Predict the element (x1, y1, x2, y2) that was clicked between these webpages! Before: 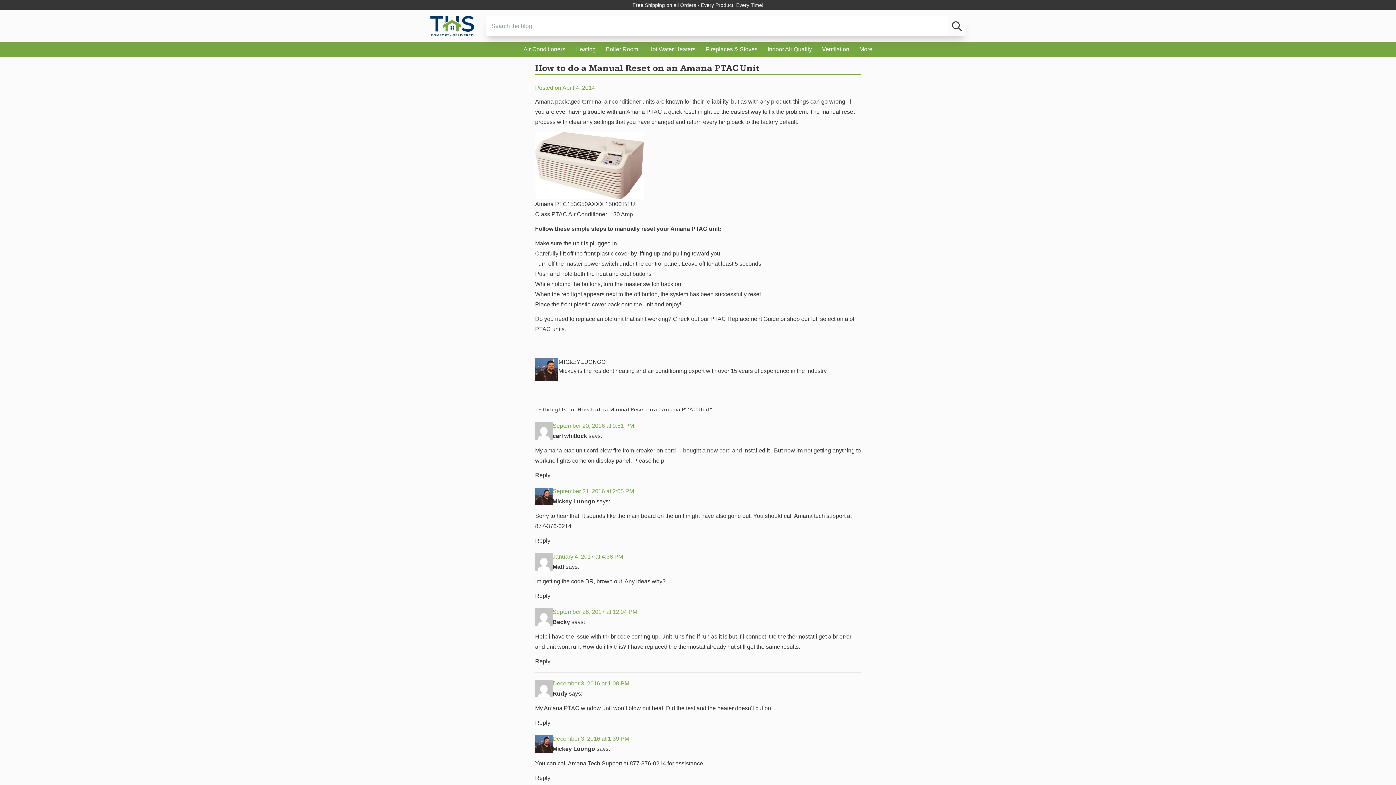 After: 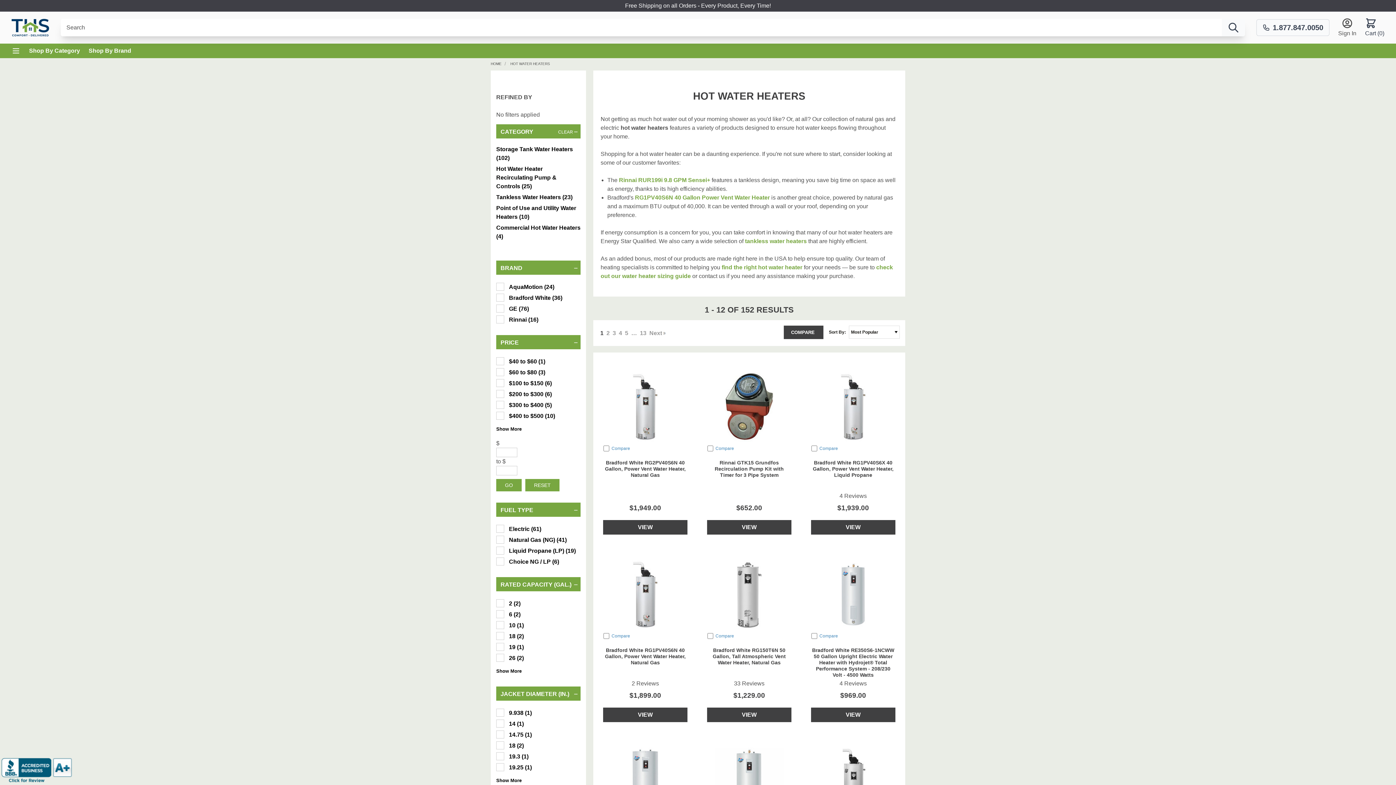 Action: label: Hot Water Heaters bbox: (648, 45, 695, 53)